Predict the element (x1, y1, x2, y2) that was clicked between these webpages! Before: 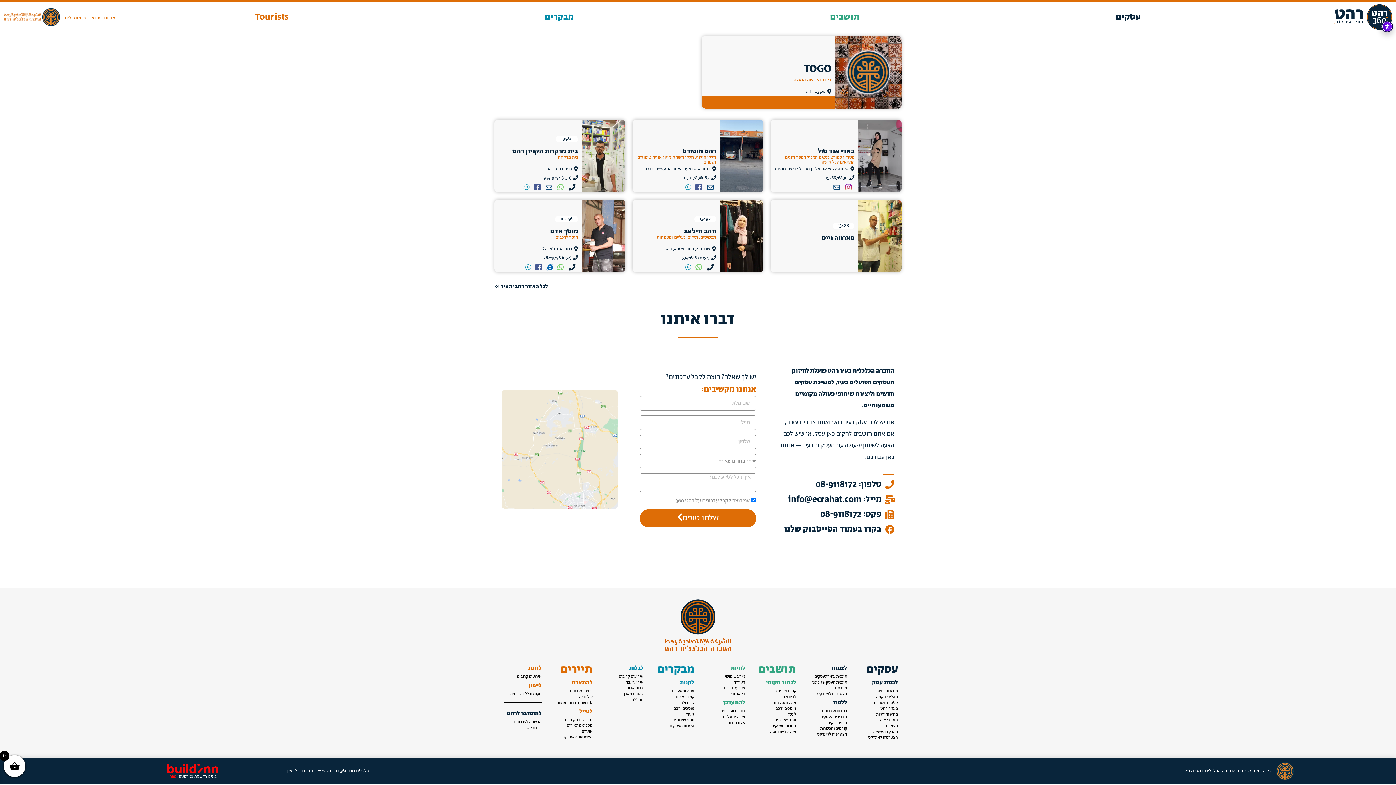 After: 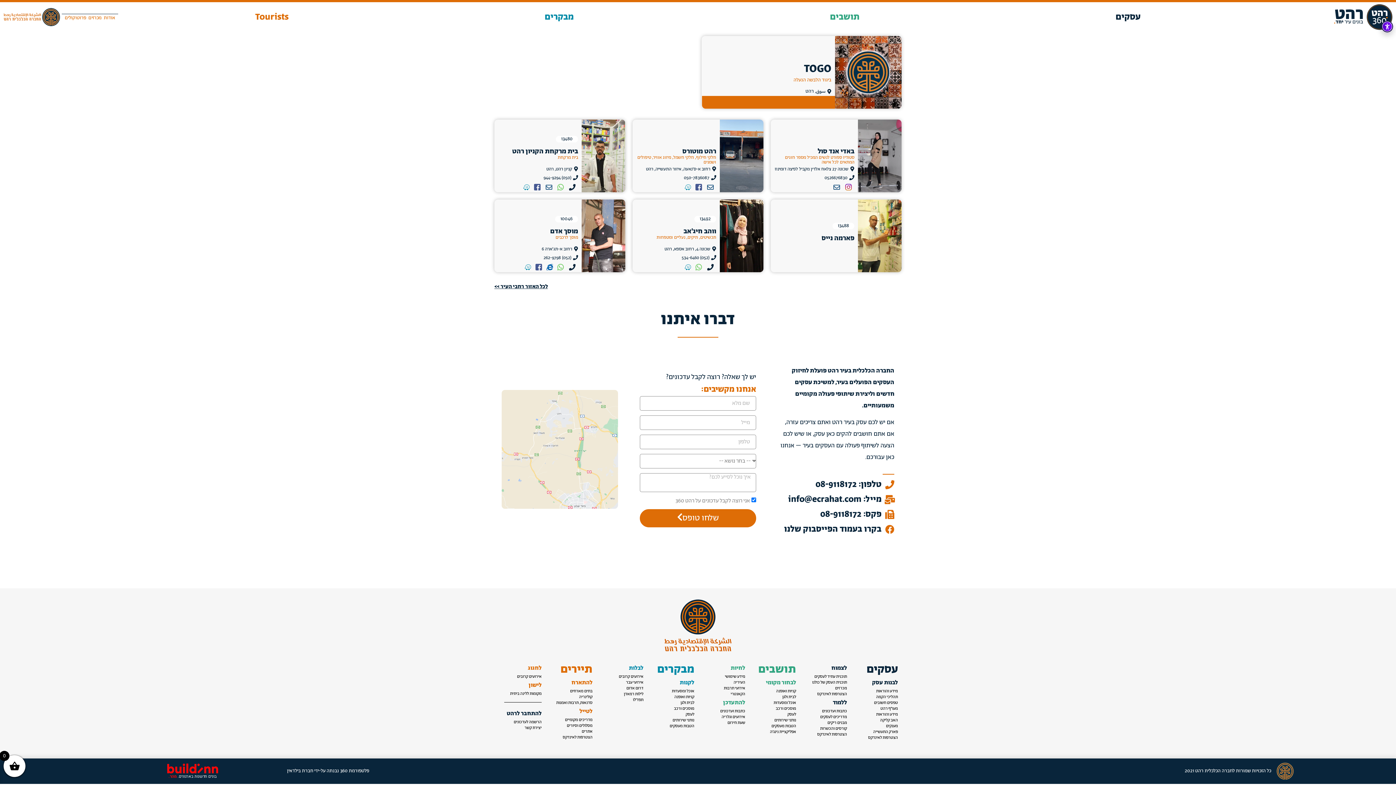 Action: bbox: (704, 182, 716, 192)